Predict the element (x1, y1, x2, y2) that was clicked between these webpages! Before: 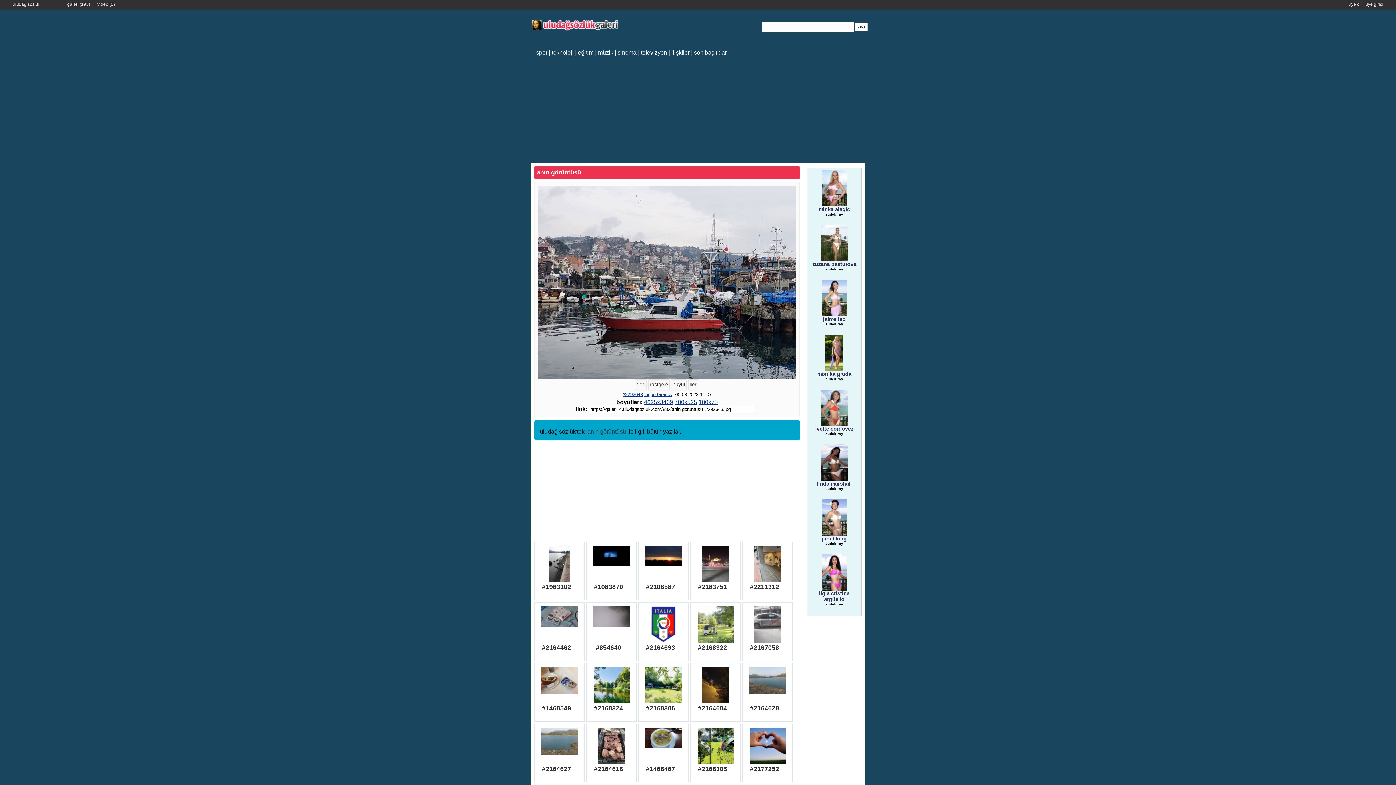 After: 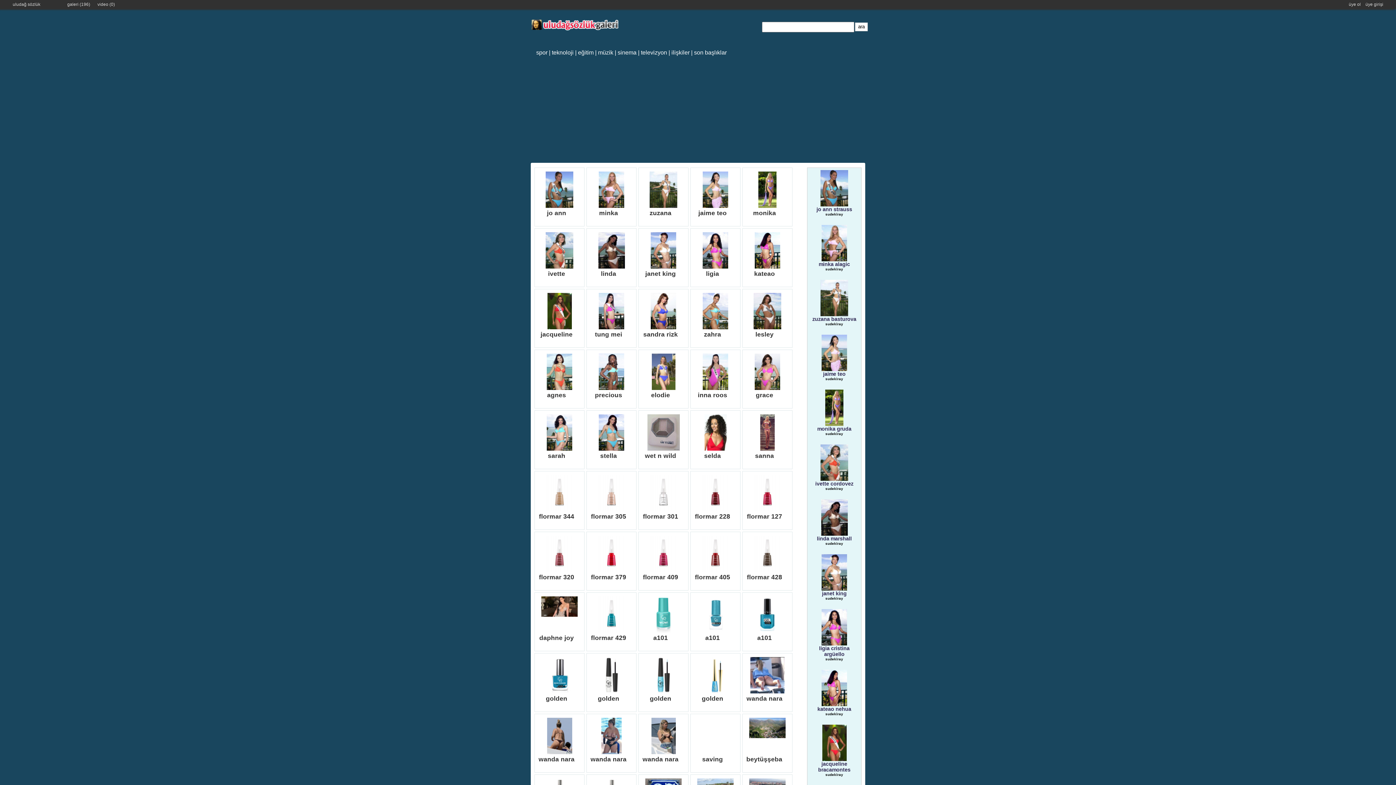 Action: bbox: (528, 26, 620, 31)